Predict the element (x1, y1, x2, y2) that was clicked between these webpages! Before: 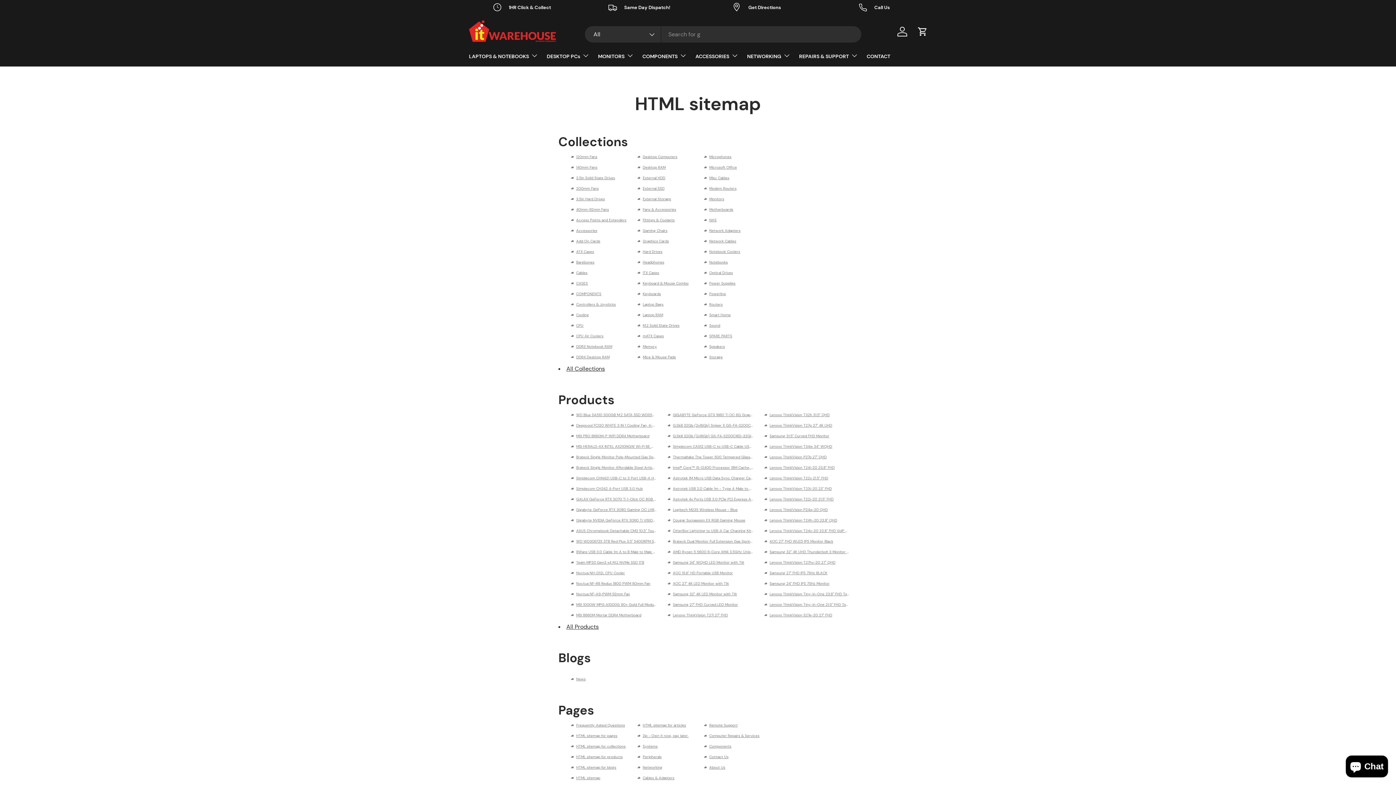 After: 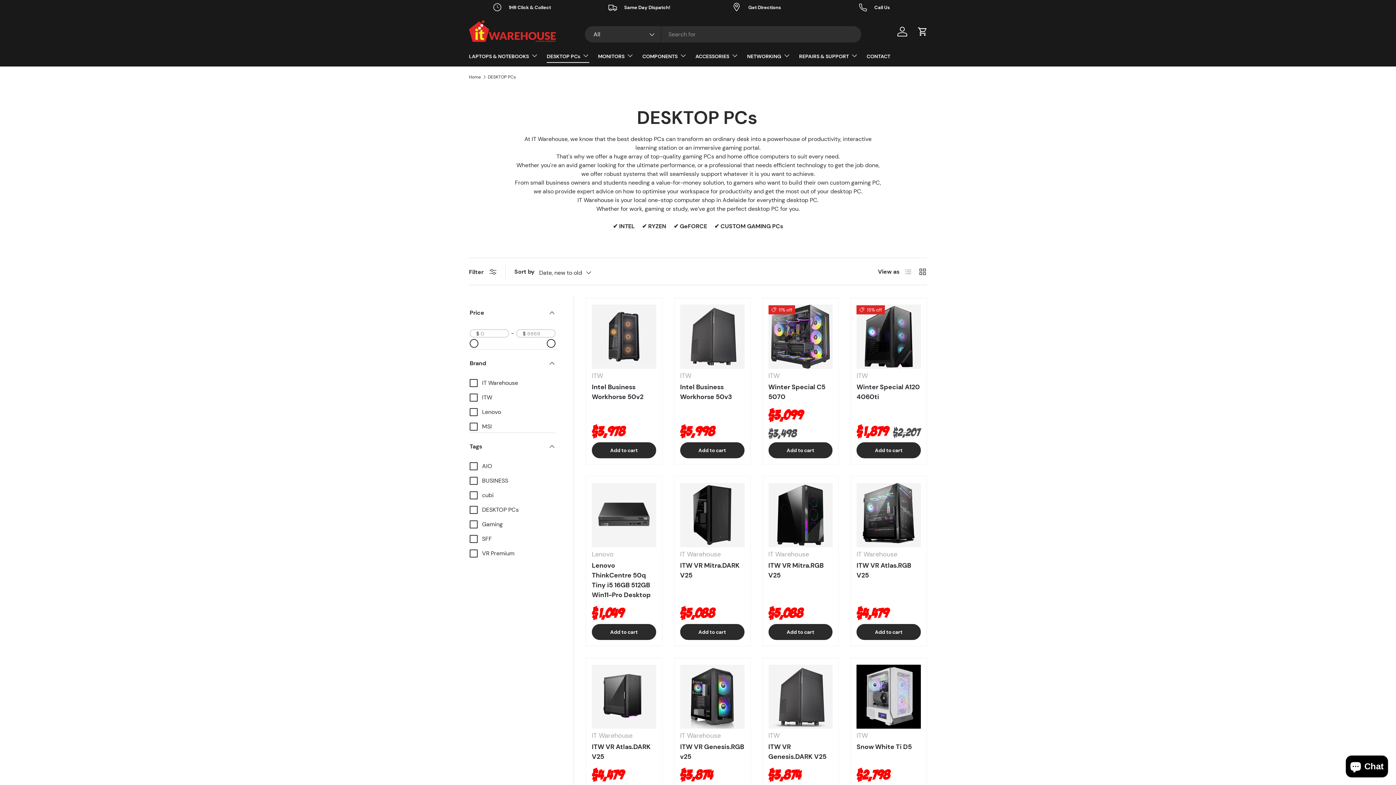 Action: bbox: (546, 48, 589, 62) label: DESKTOP PCs